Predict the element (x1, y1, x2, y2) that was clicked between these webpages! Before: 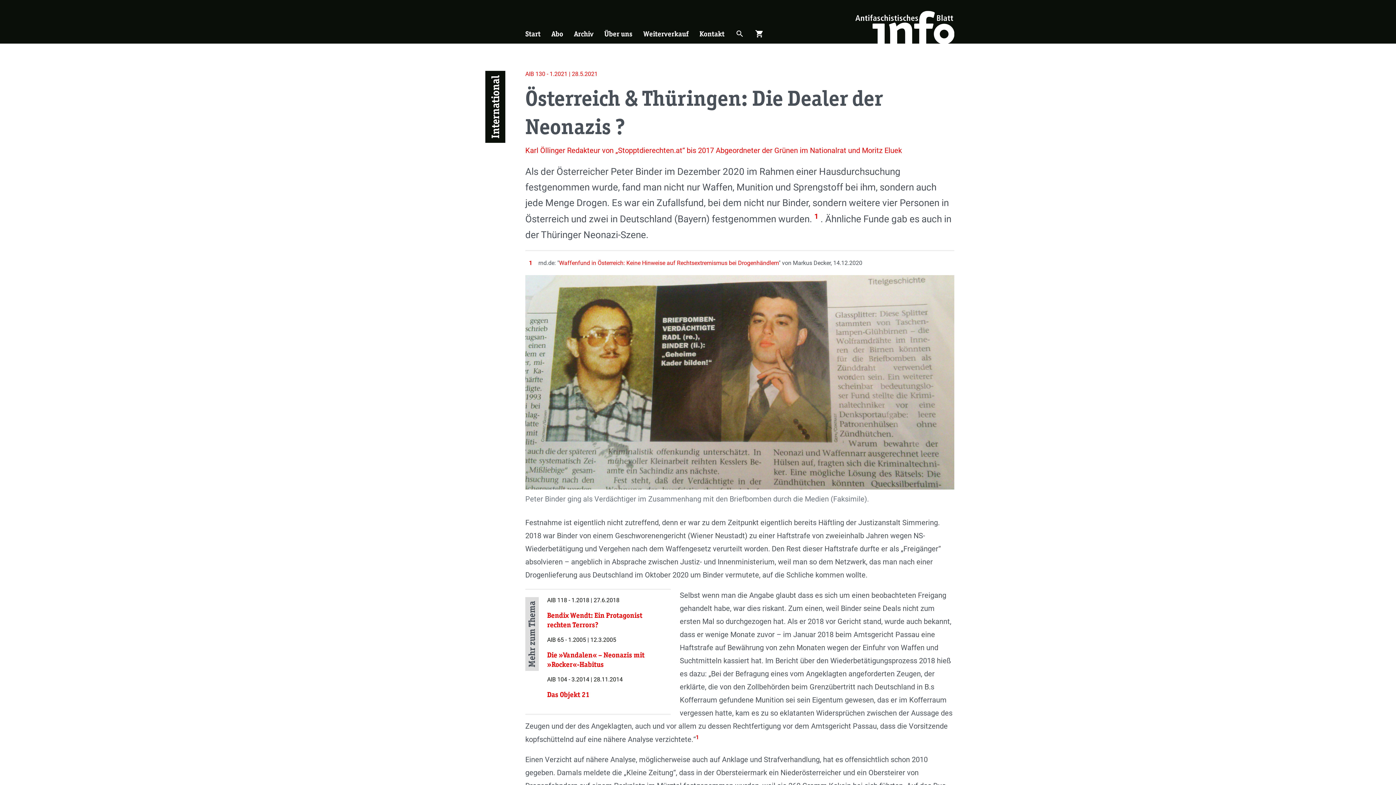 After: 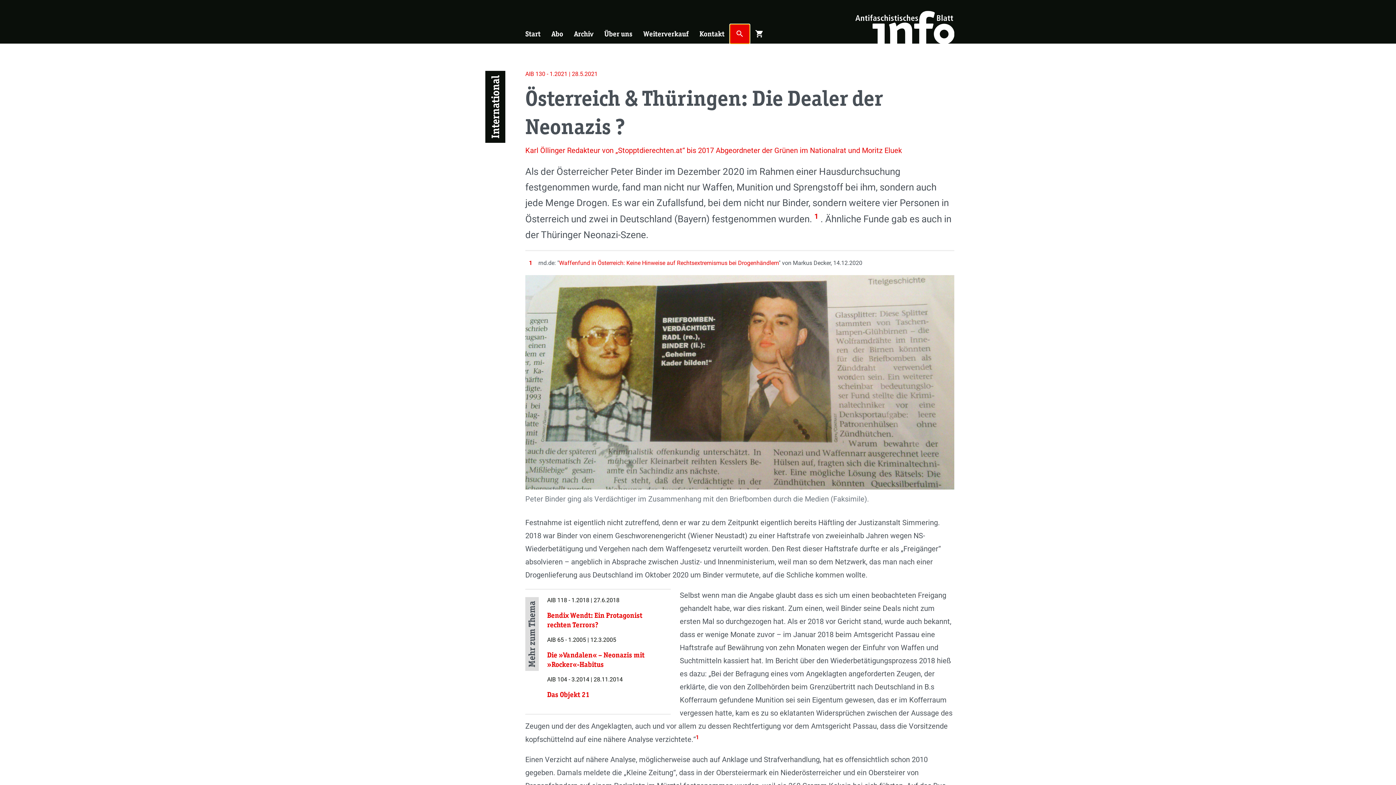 Action: bbox: (730, 24, 749, 43) label: Suche öffnen
search